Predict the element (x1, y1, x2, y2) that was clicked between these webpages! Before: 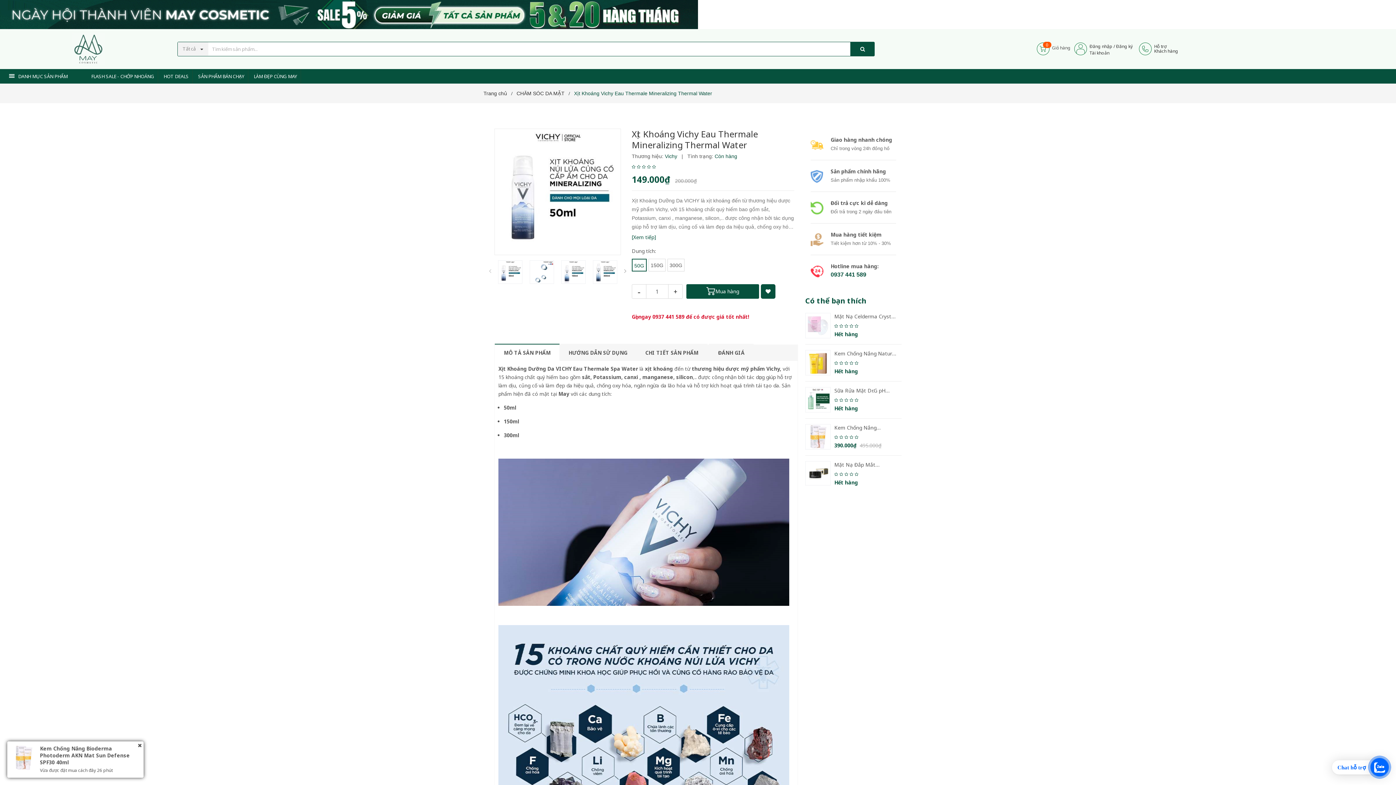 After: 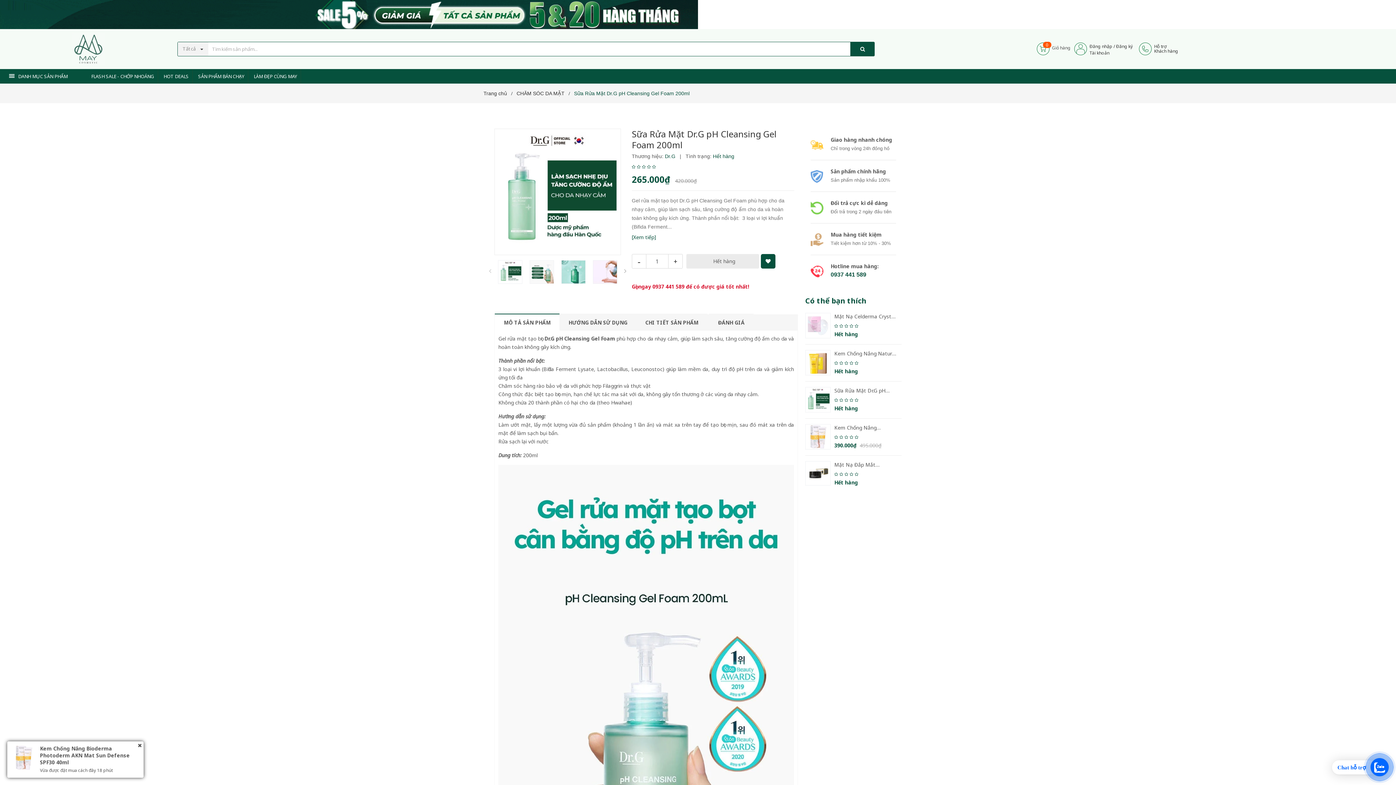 Action: bbox: (805, 386, 830, 412)